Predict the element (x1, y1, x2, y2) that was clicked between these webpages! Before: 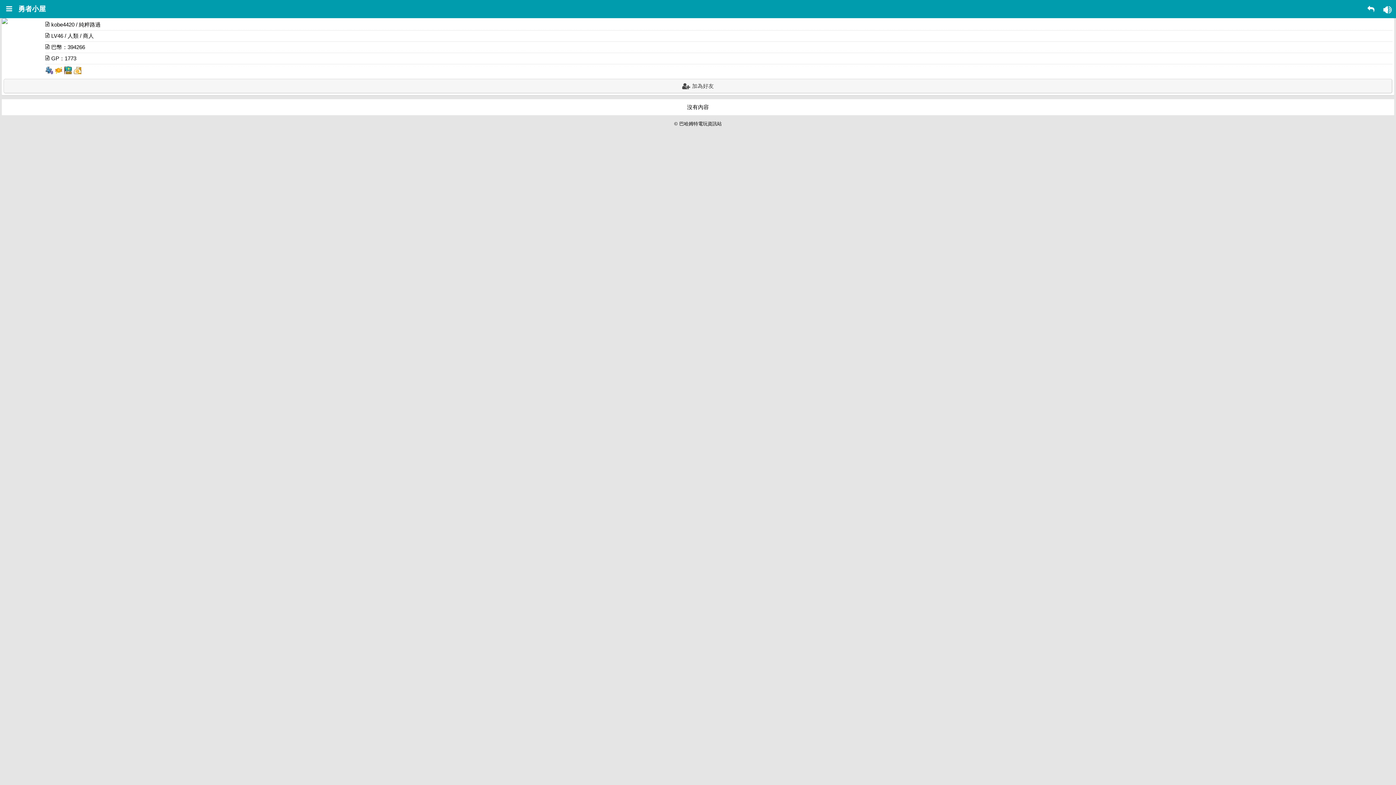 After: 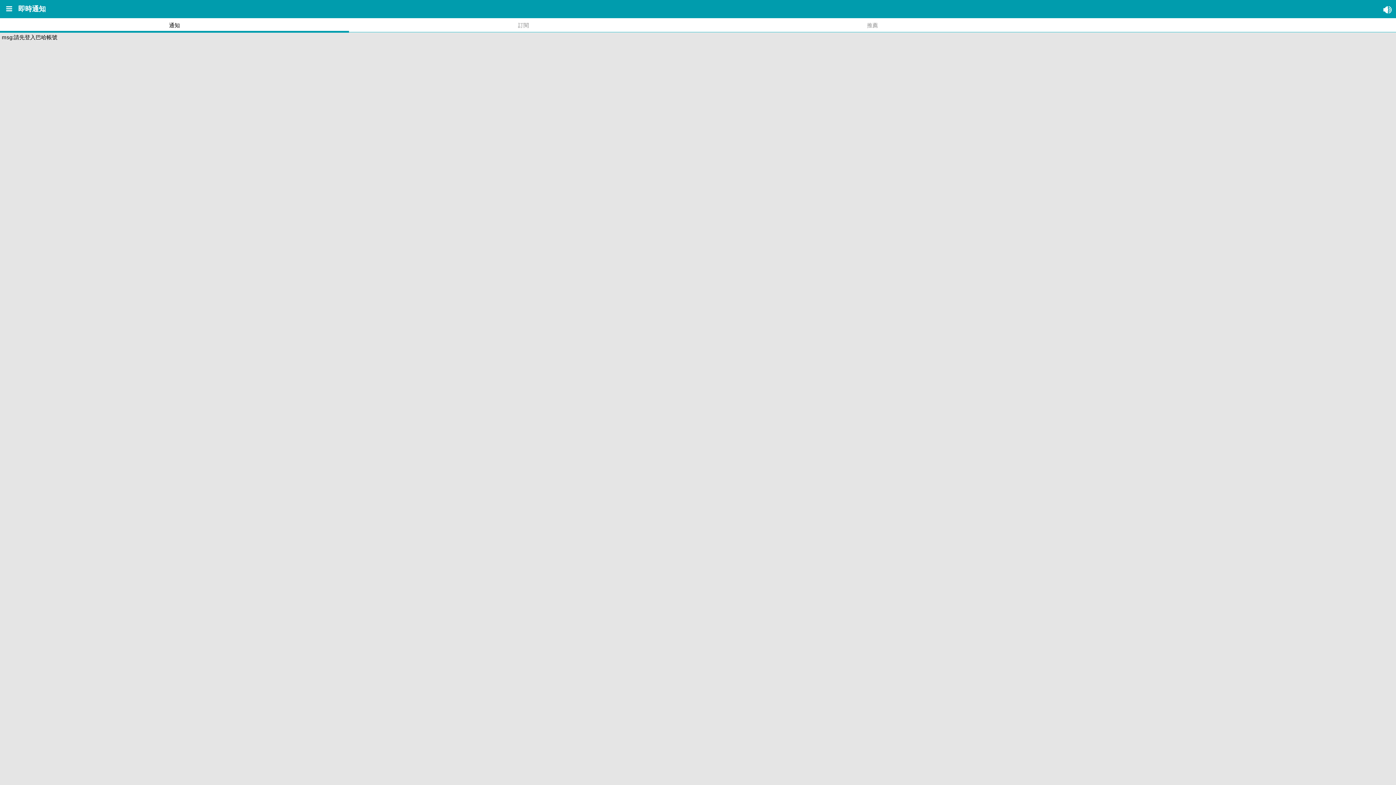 Action: bbox: (1379, 0, 1396, 18)